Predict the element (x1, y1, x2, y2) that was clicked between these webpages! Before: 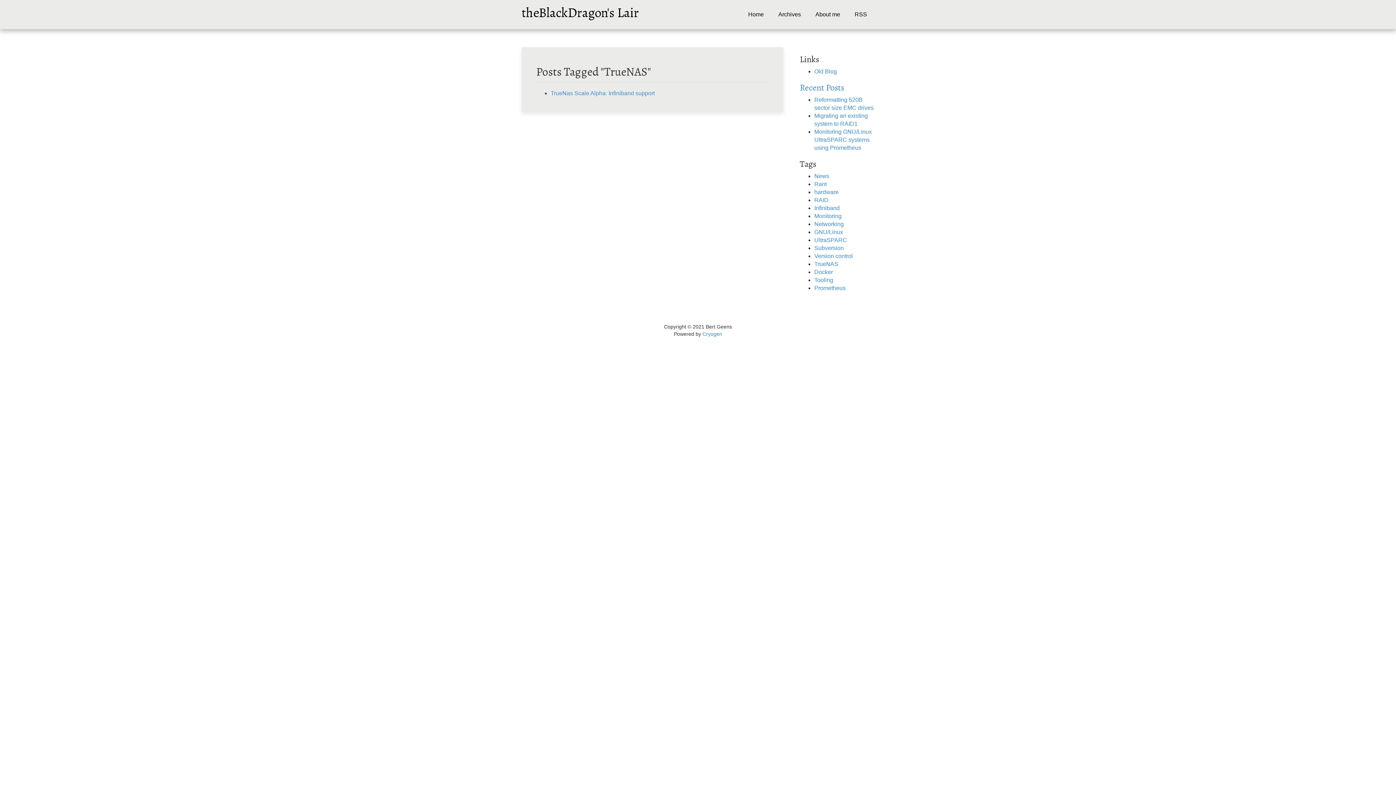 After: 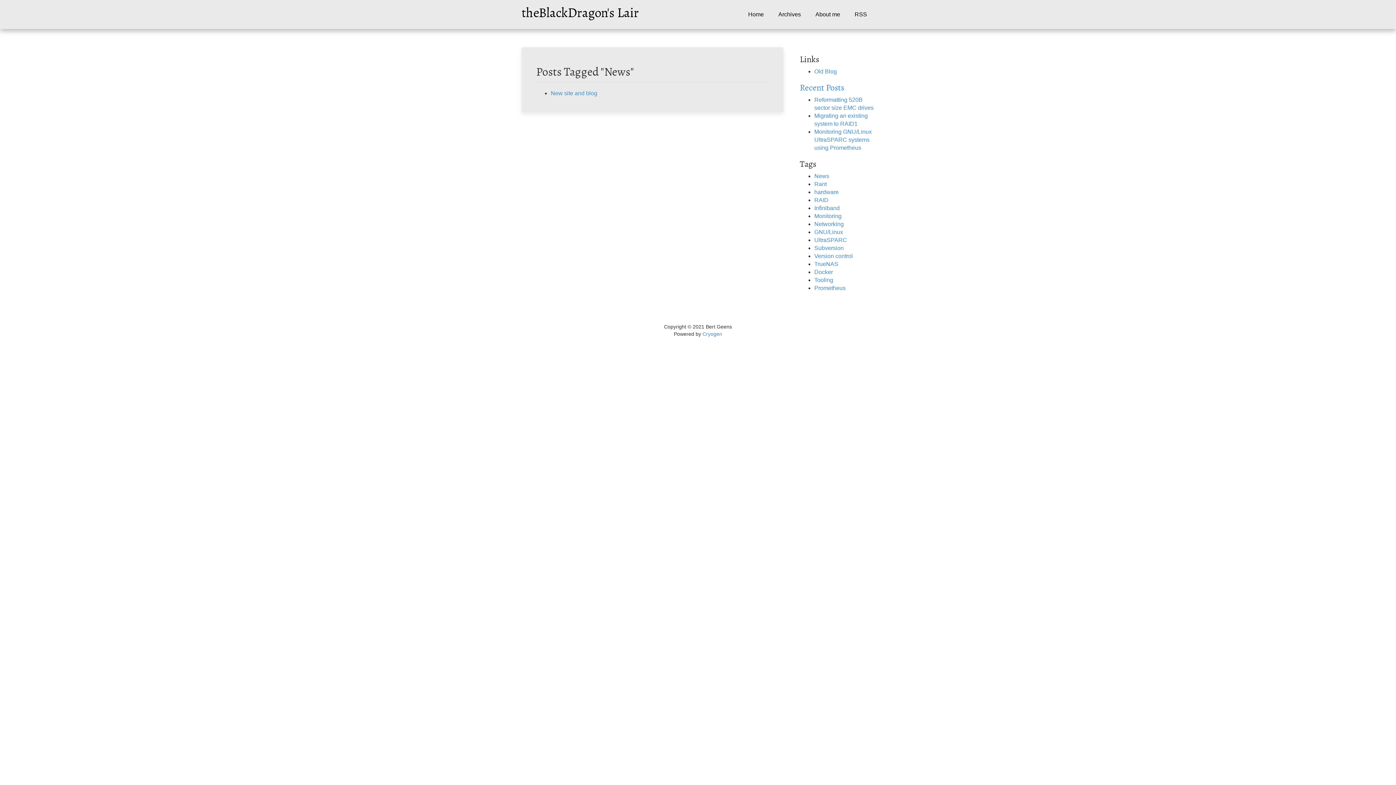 Action: label: News bbox: (814, 173, 829, 179)